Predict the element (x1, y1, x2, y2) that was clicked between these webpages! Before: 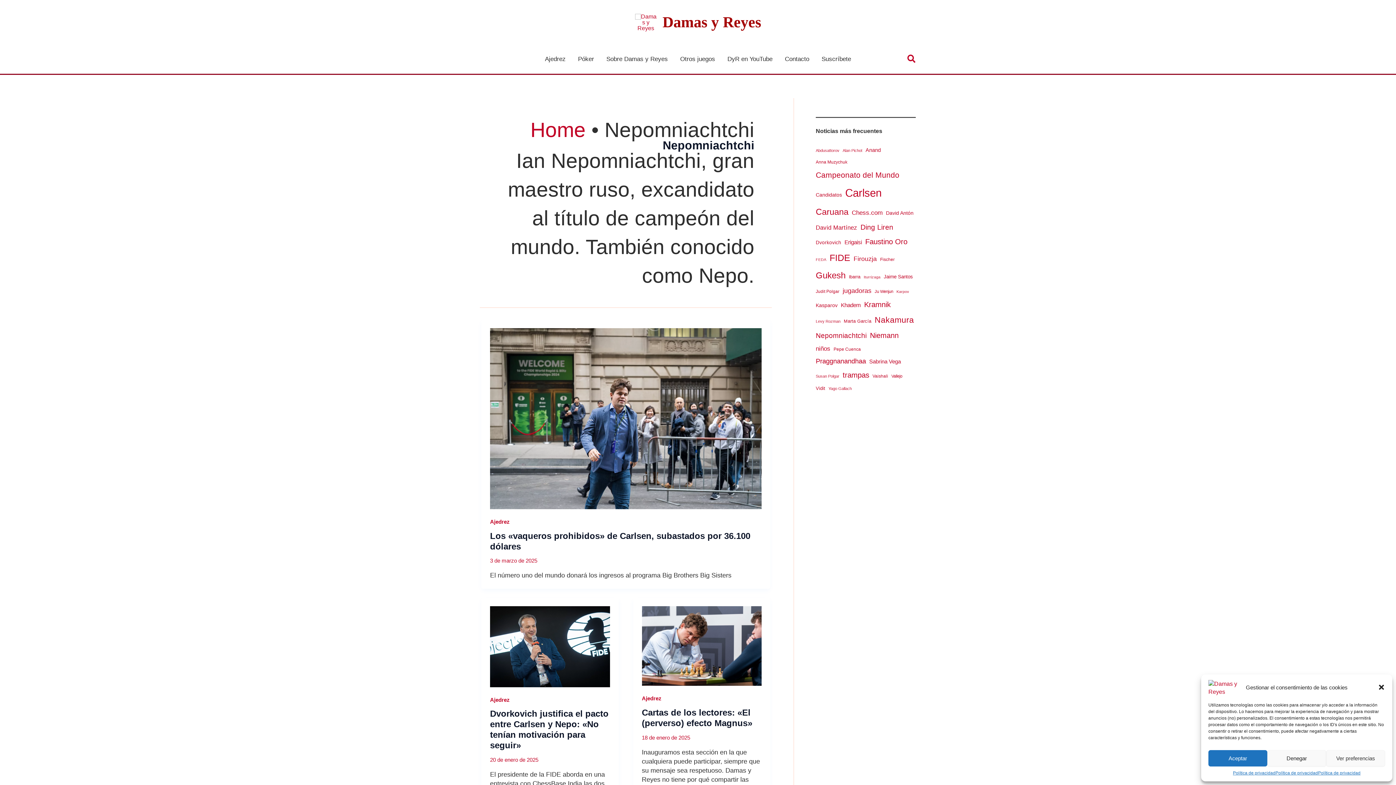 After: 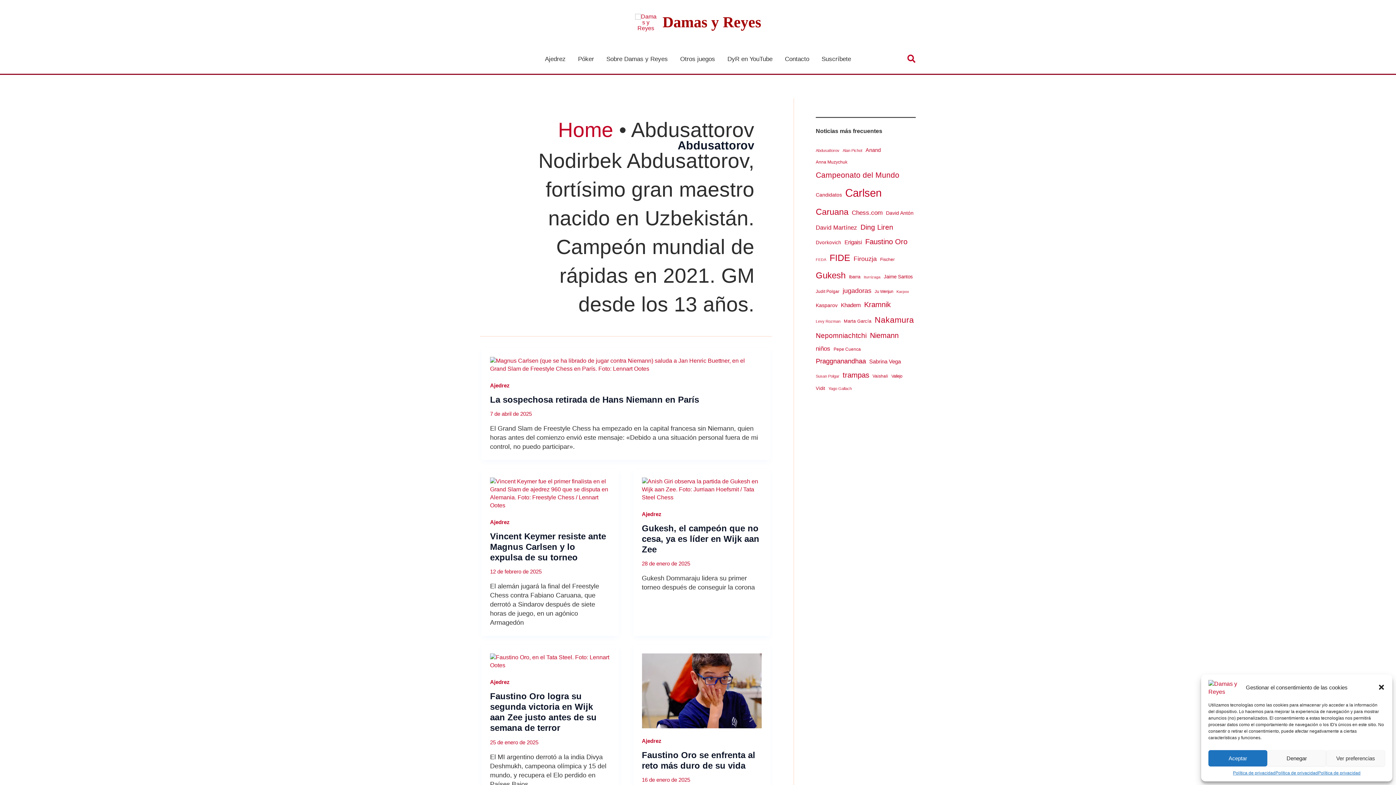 Action: label: Abdusattorov (28 elementos) bbox: (816, 146, 839, 154)